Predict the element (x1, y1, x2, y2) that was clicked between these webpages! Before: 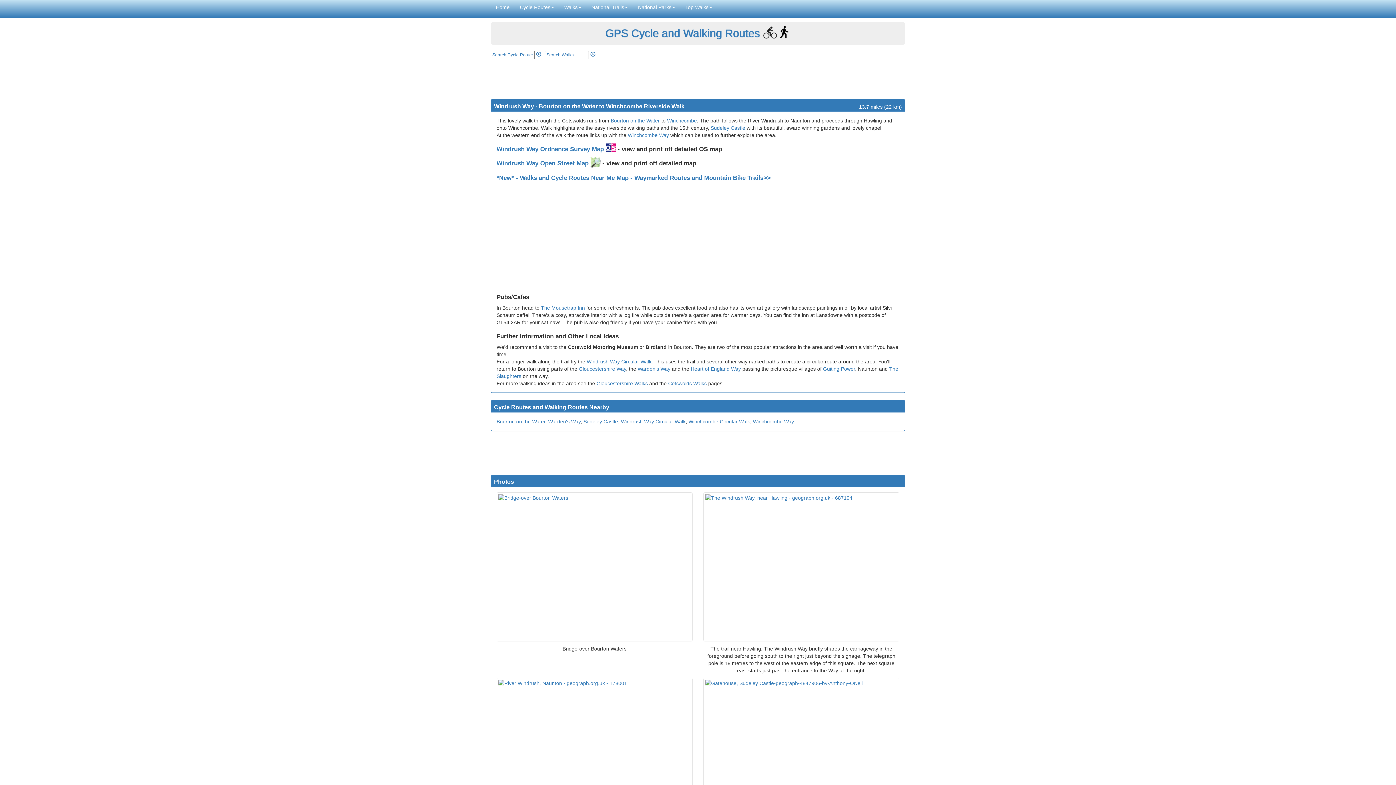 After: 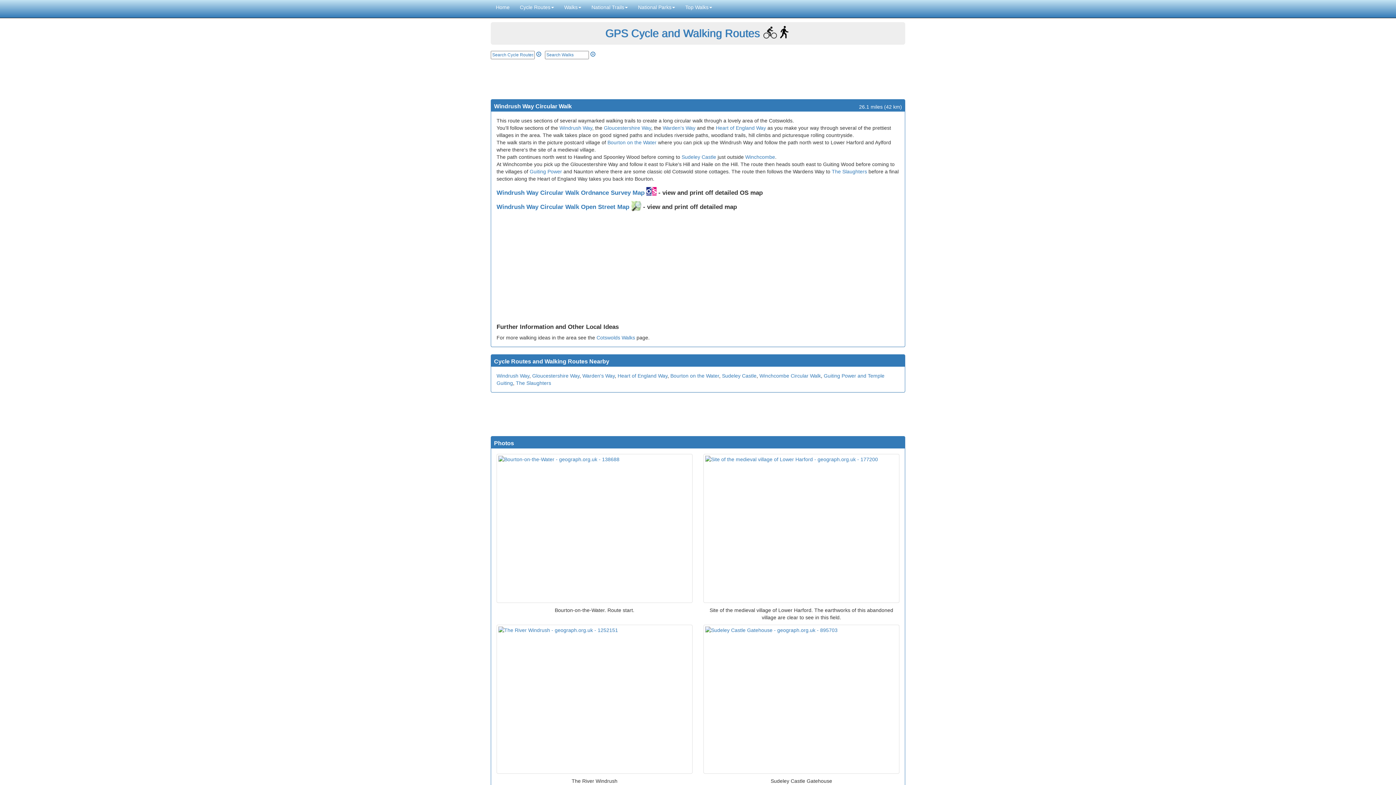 Action: label: Windrush Way Circular Walk bbox: (621, 418, 685, 424)